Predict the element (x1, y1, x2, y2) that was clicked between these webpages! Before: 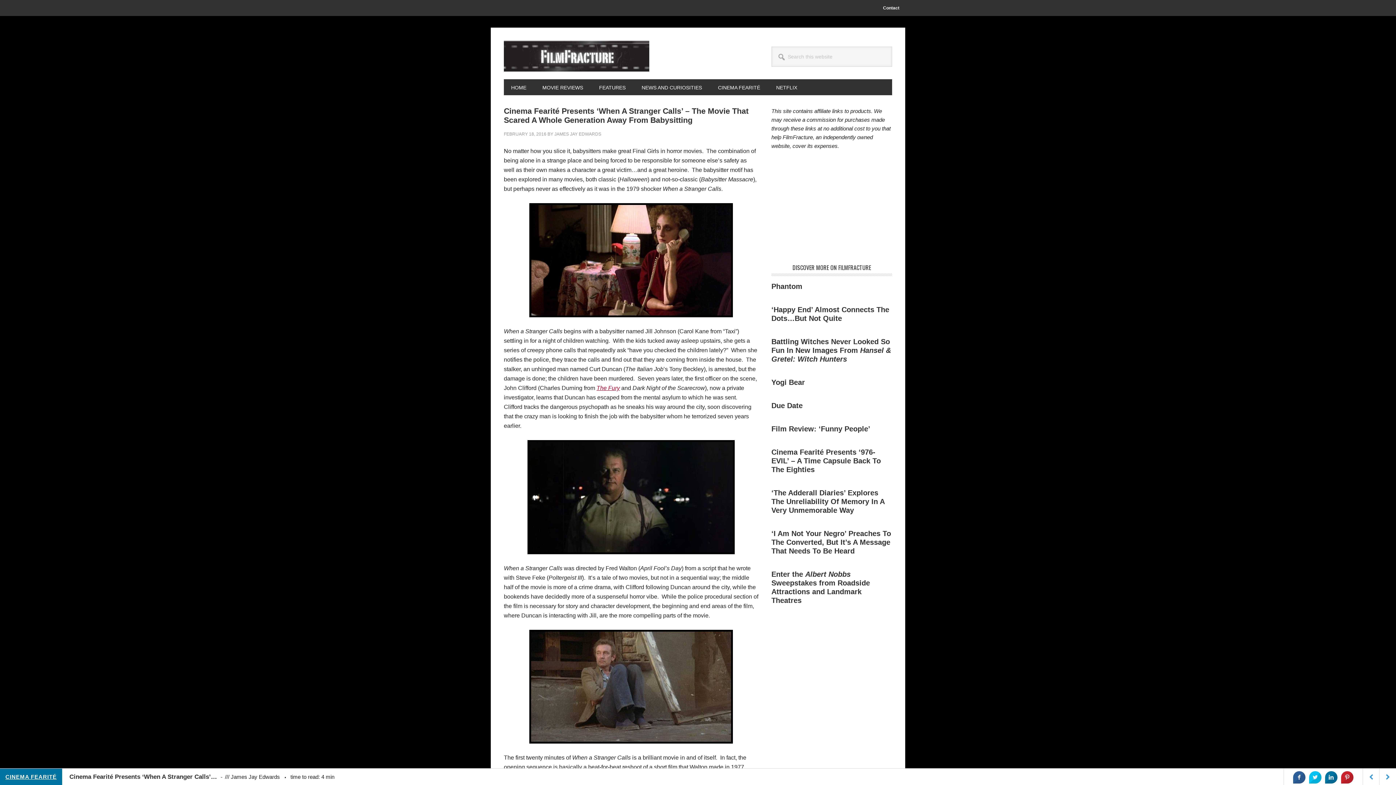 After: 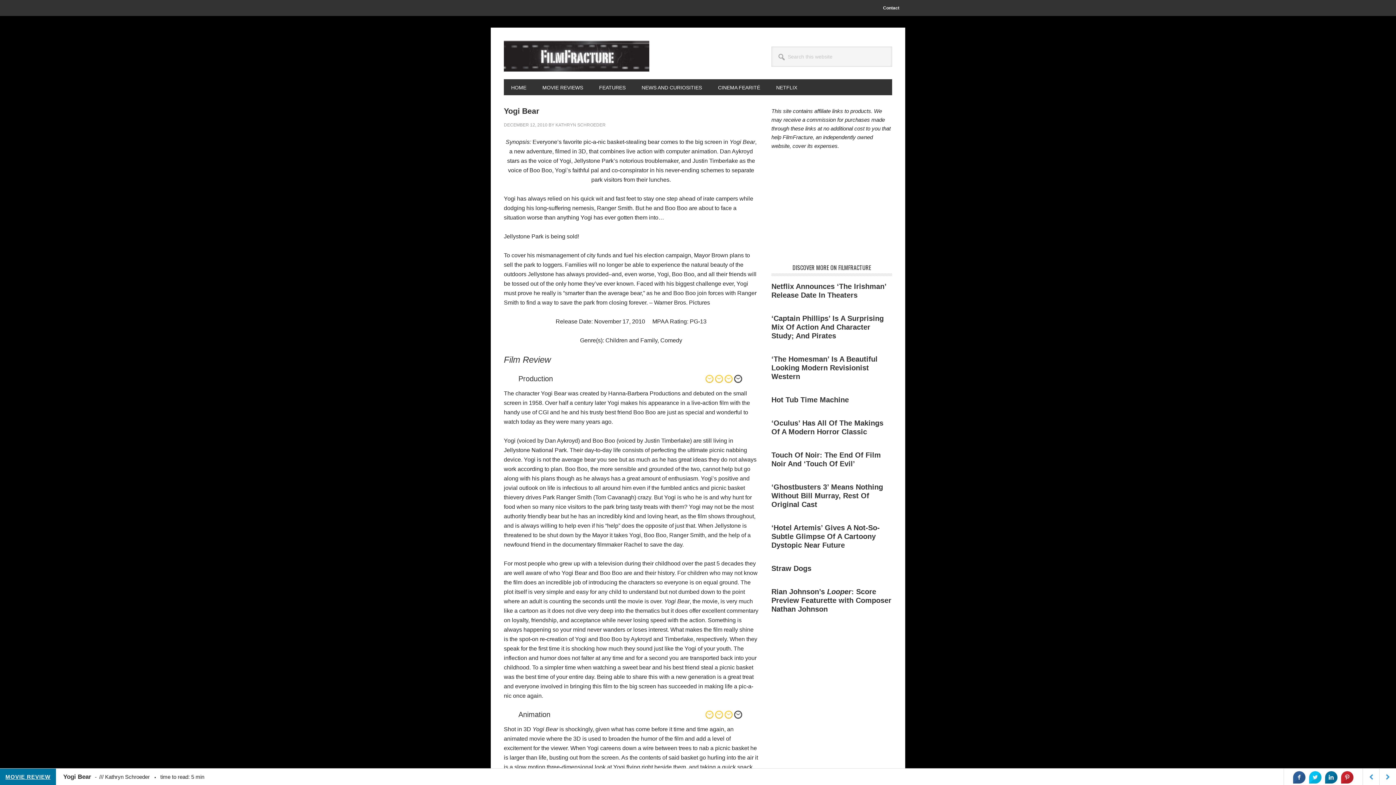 Action: label: Yogi Bear bbox: (771, 378, 805, 386)